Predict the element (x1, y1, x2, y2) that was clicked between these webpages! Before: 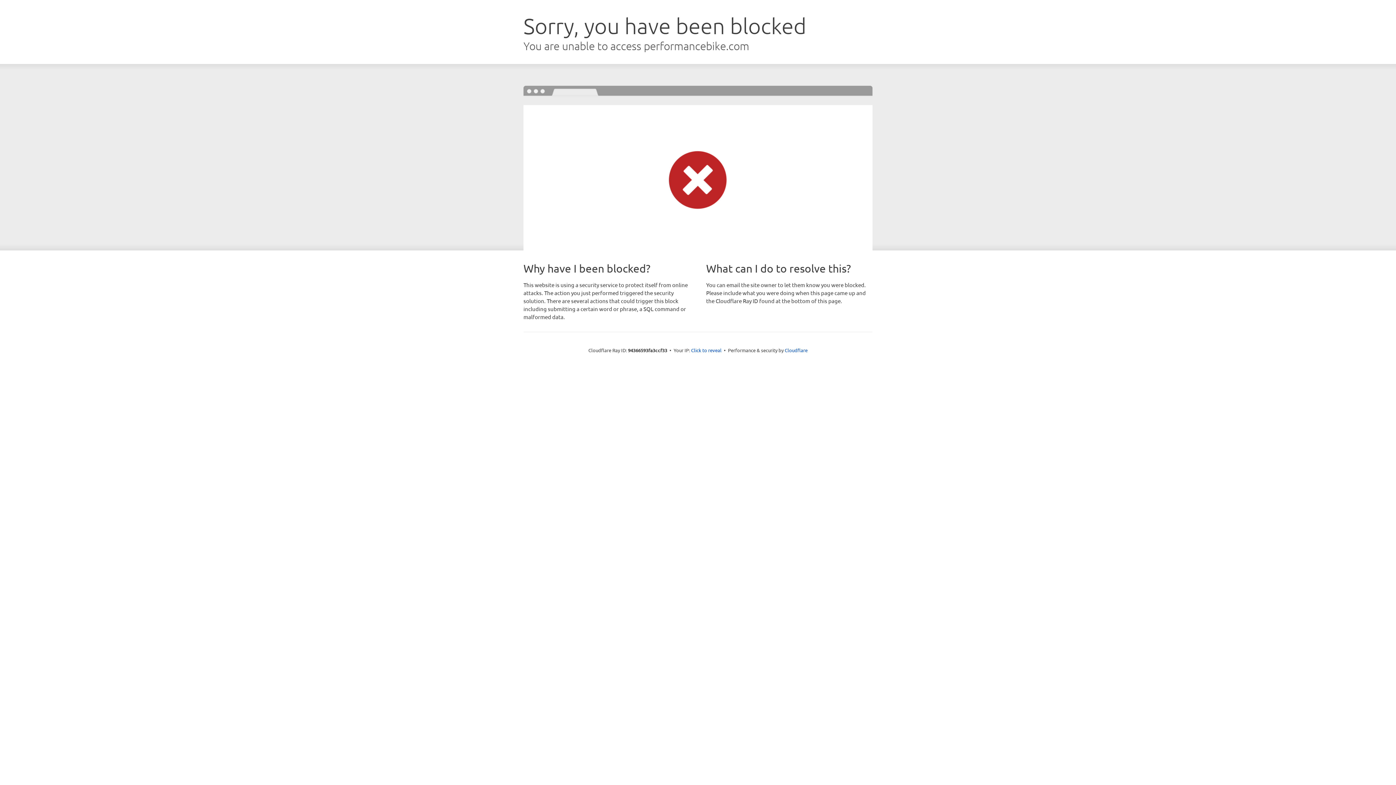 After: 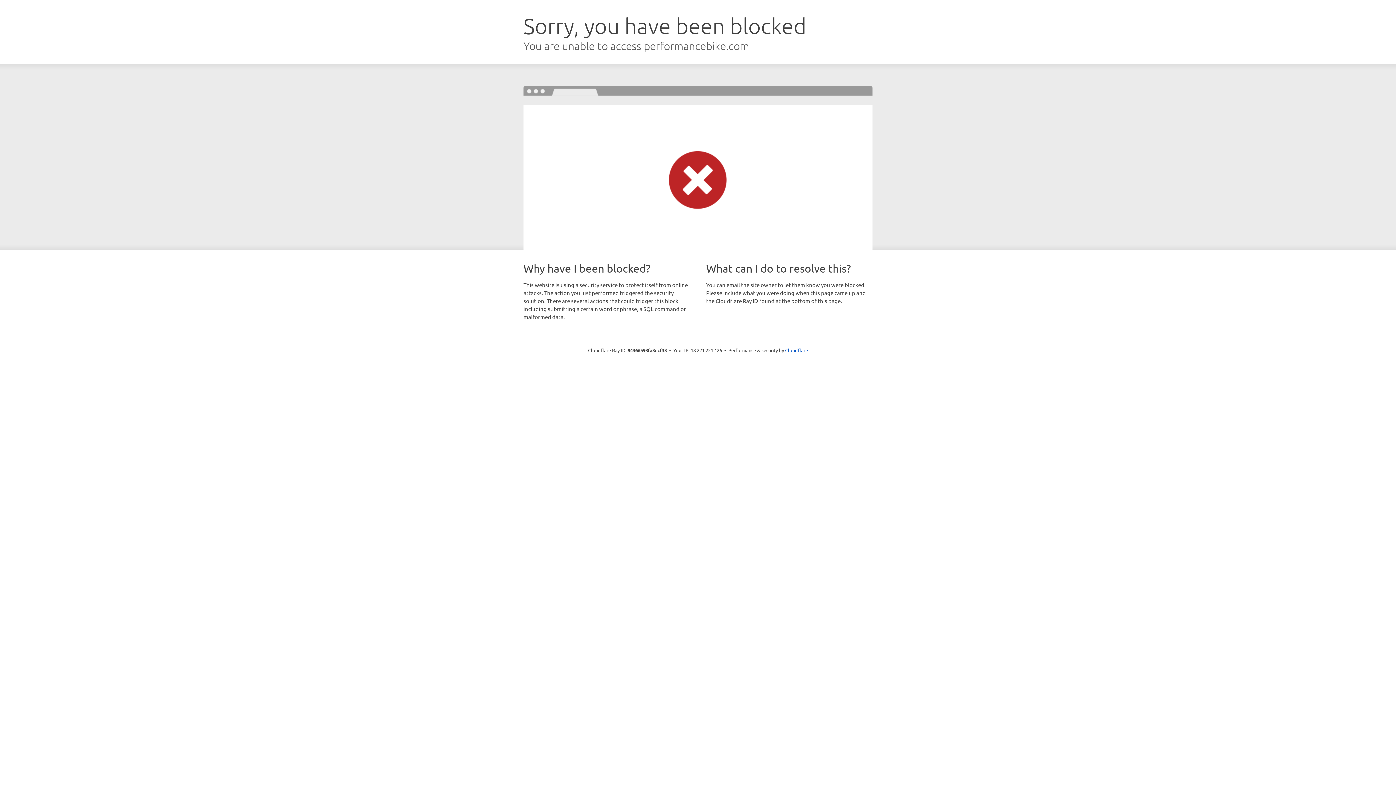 Action: label: Click to reveal bbox: (691, 346, 721, 353)